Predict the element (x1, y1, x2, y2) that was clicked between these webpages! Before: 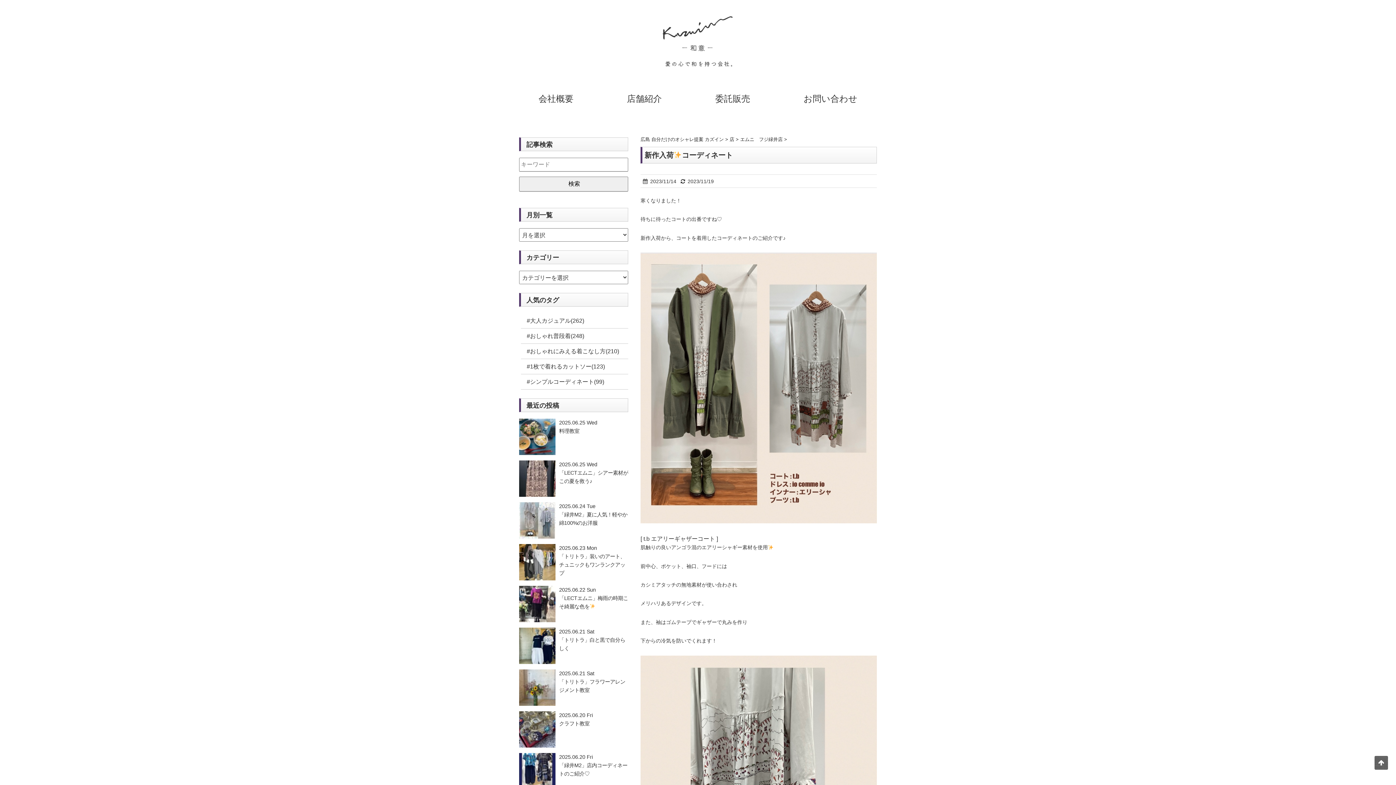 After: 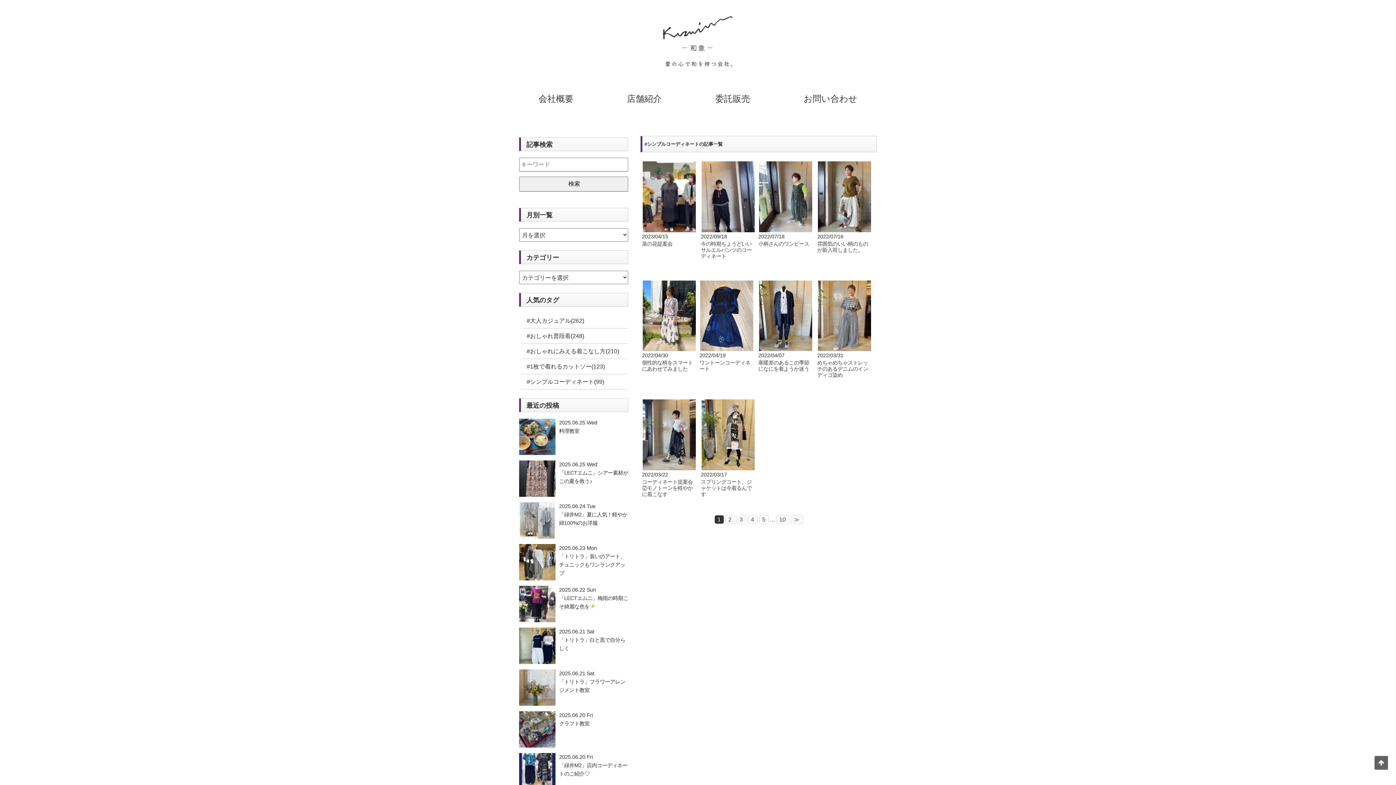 Action: bbox: (526, 378, 604, 384) label: #シンプルコーディネート(99)